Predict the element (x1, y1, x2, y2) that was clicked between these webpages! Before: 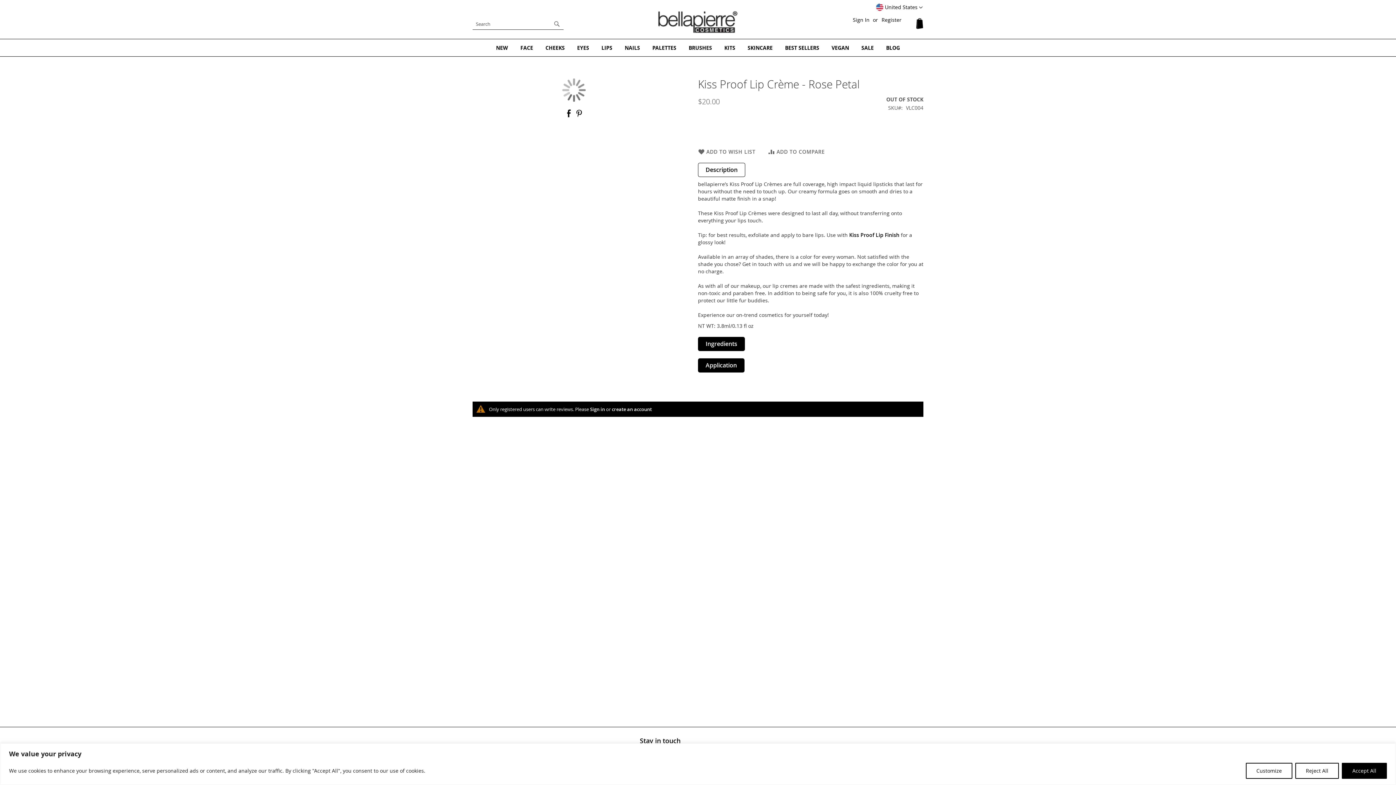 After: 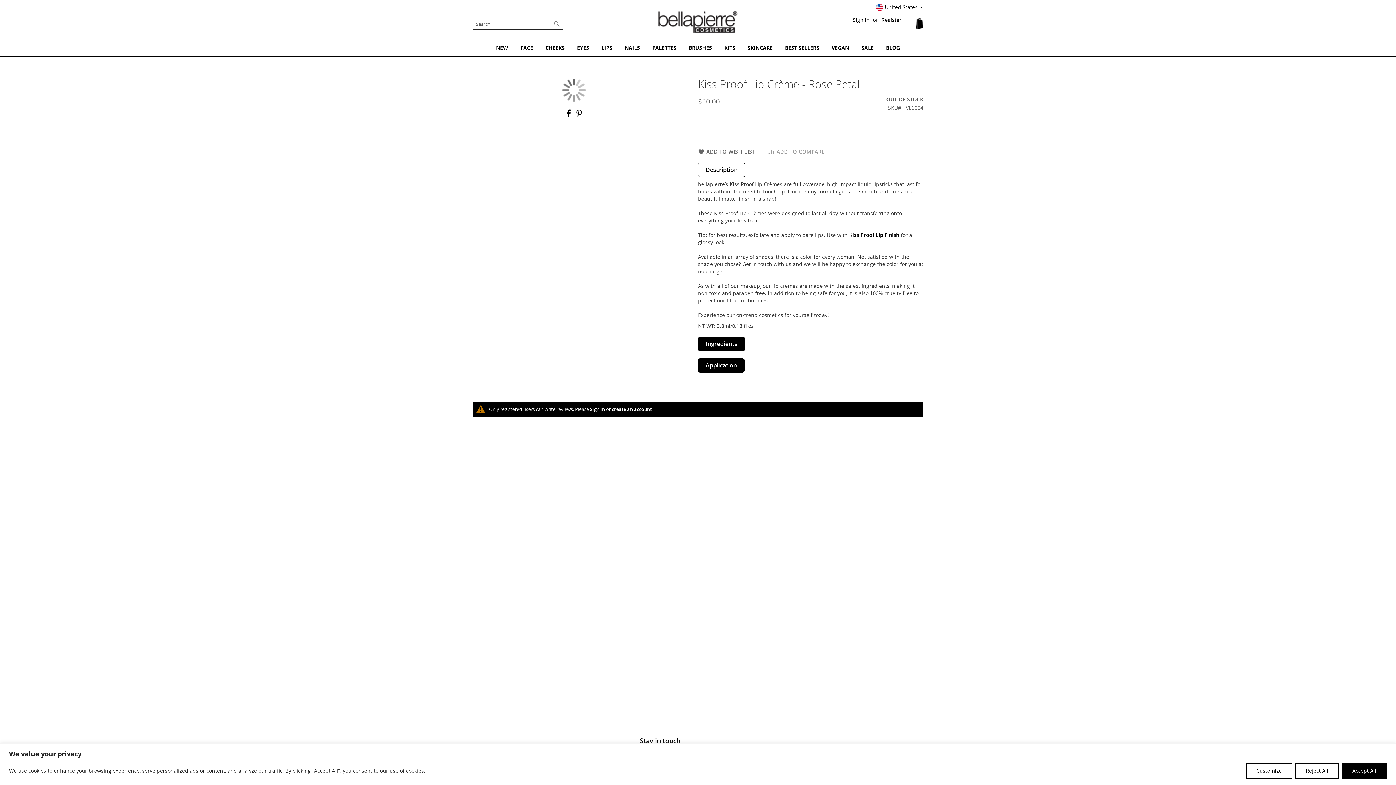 Action: bbox: (768, 148, 825, 155) label: ADD TO COMPARE